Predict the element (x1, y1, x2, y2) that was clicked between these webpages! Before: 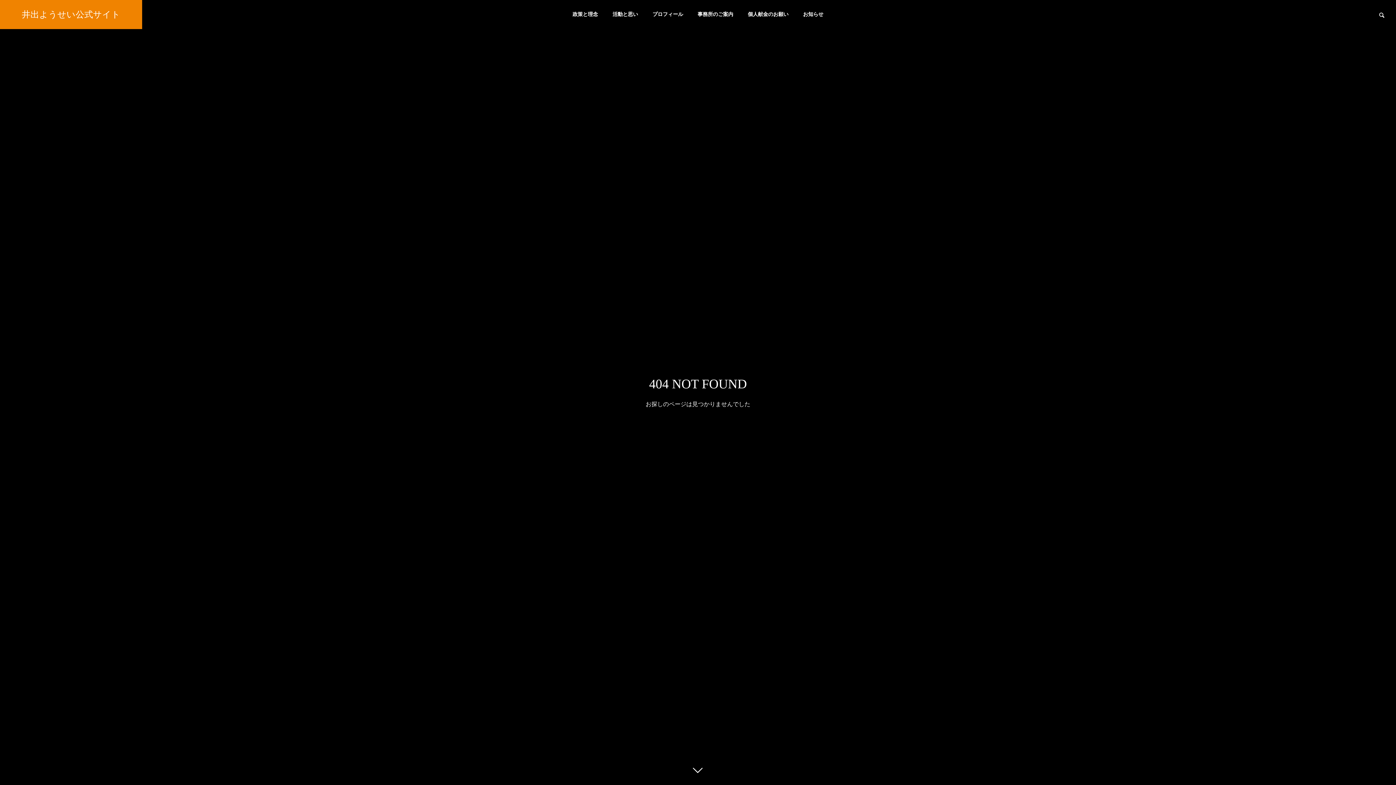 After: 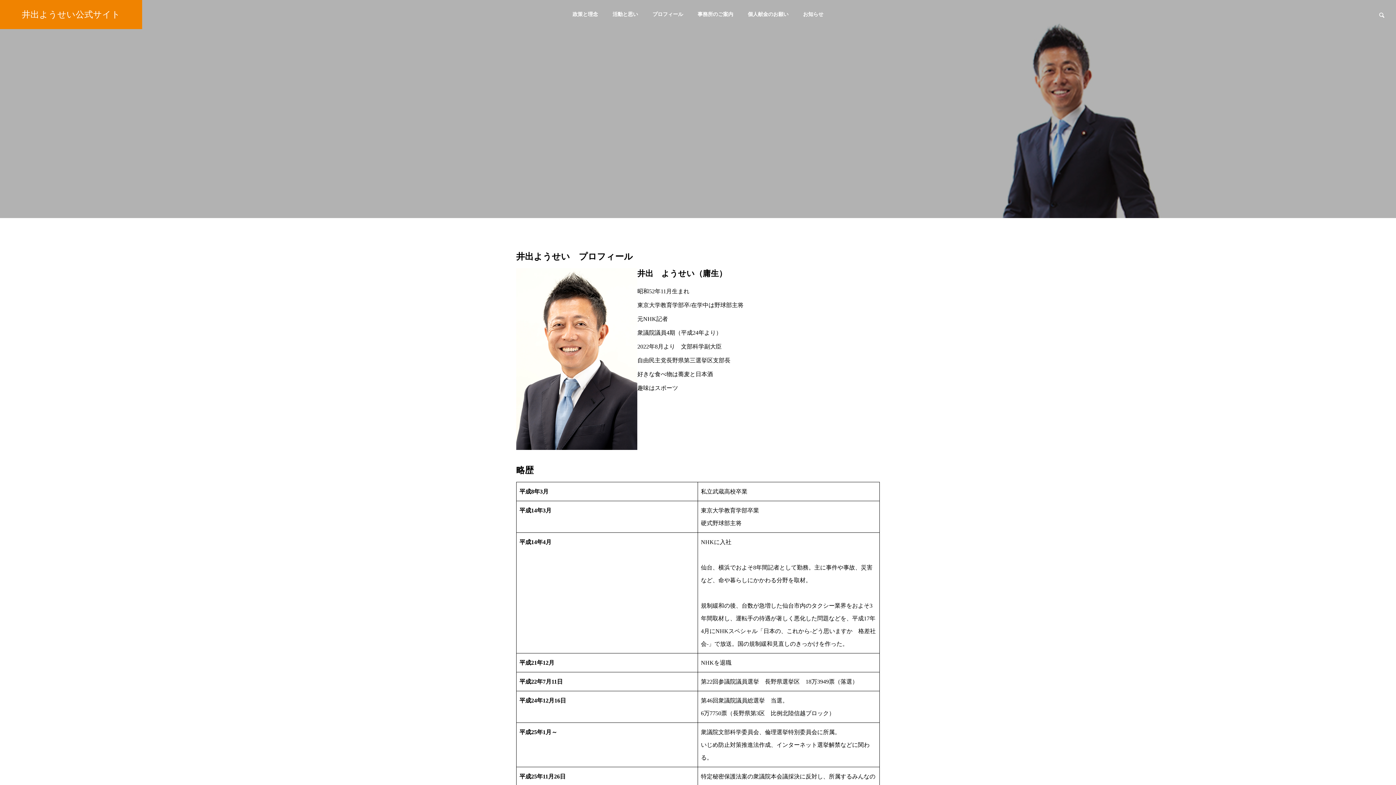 Action: label: プロフィール bbox: (645, 0, 690, 29)